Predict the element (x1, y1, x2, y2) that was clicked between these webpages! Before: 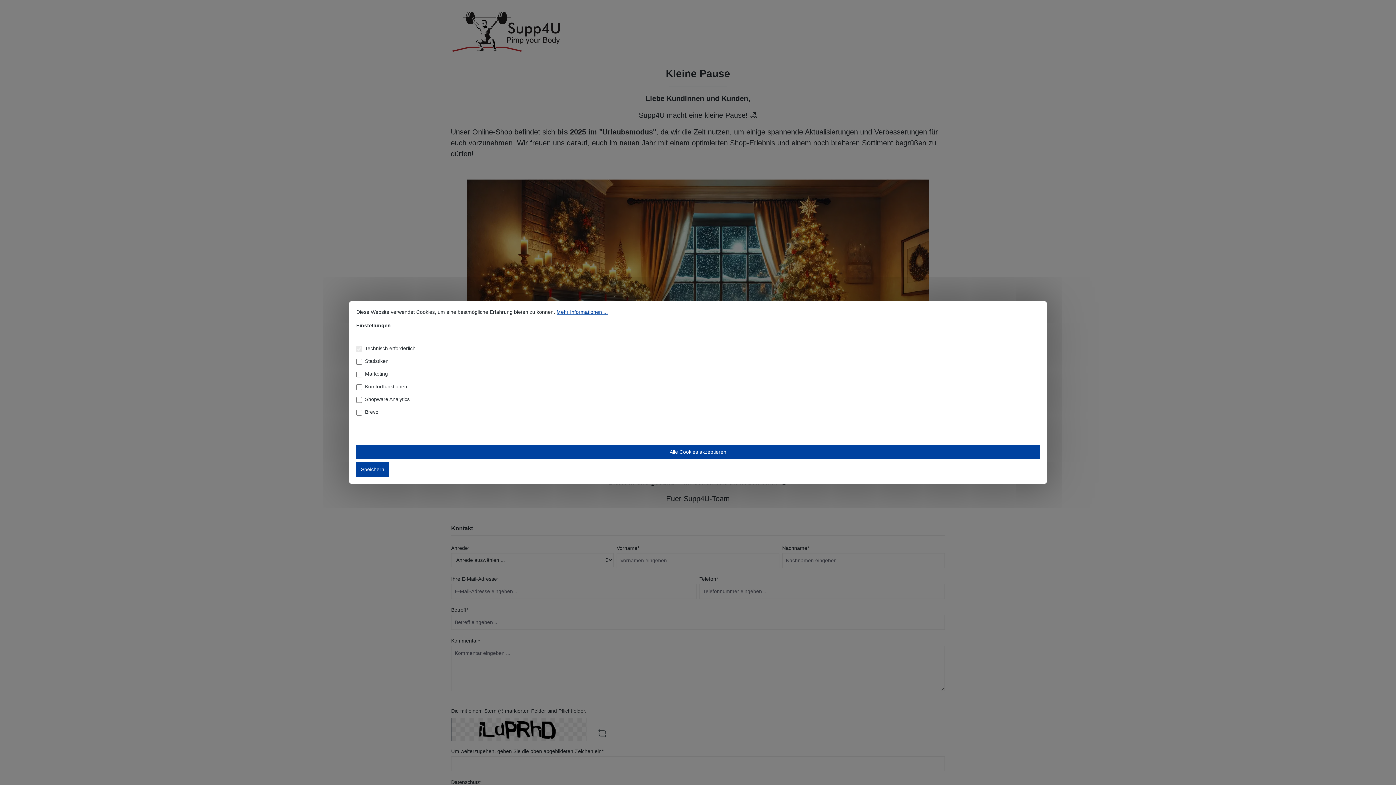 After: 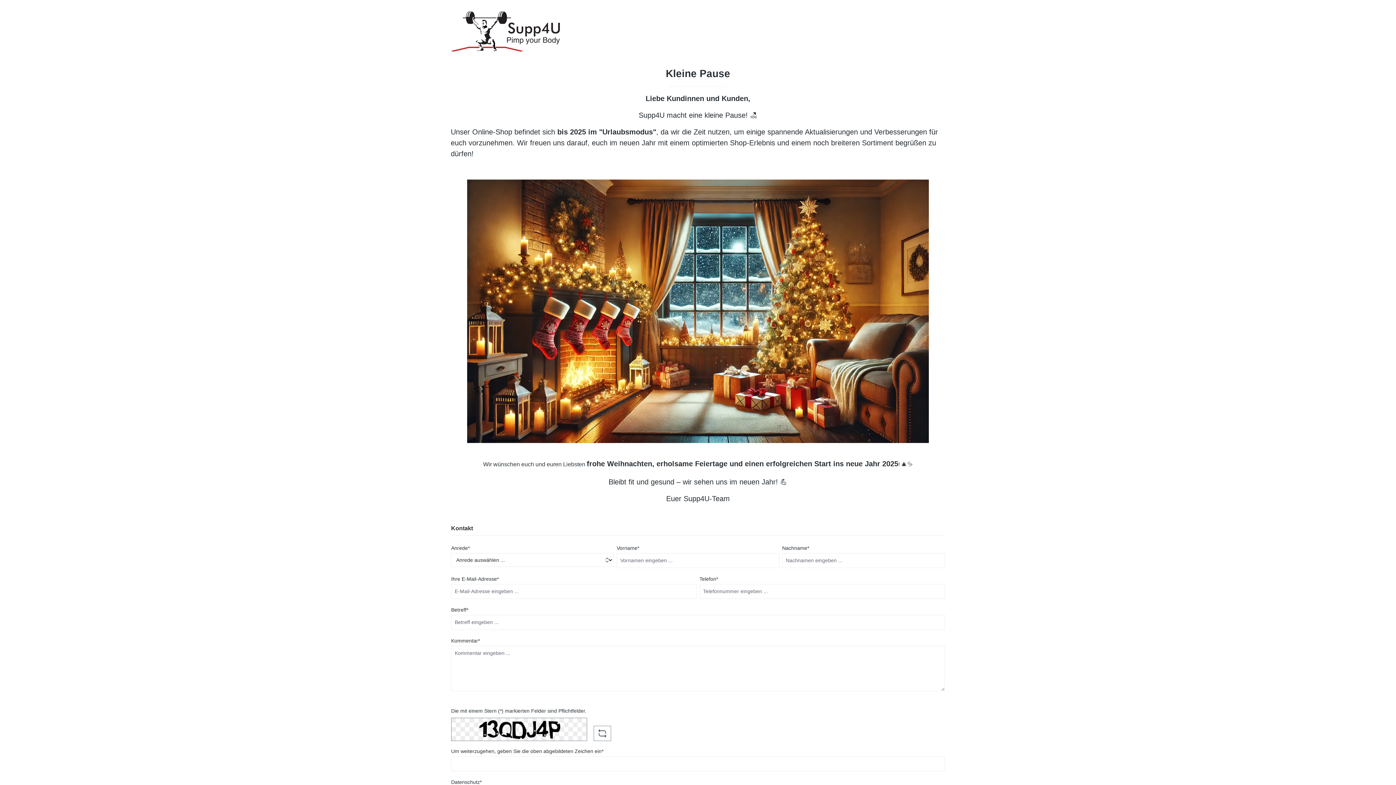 Action: bbox: (356, 462, 389, 476) label: Speichern